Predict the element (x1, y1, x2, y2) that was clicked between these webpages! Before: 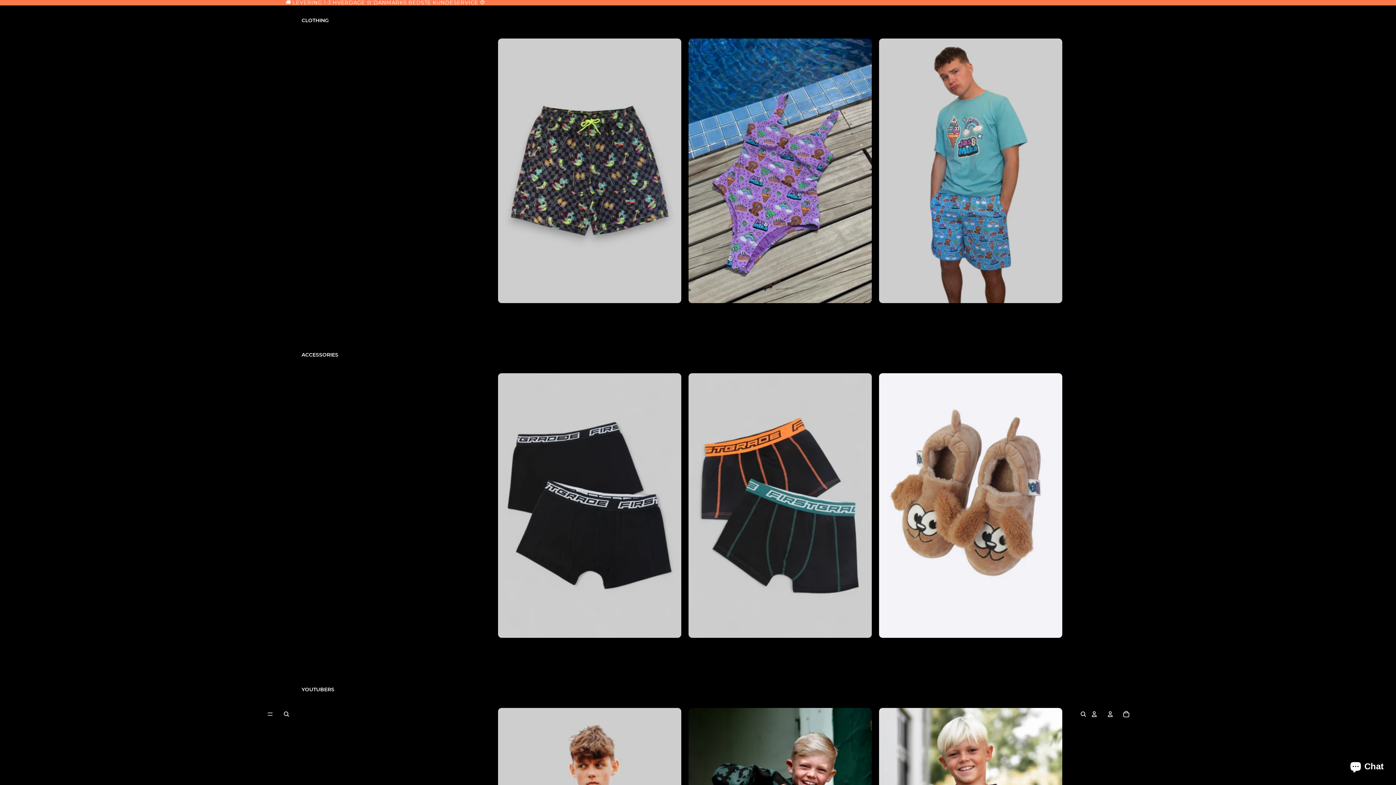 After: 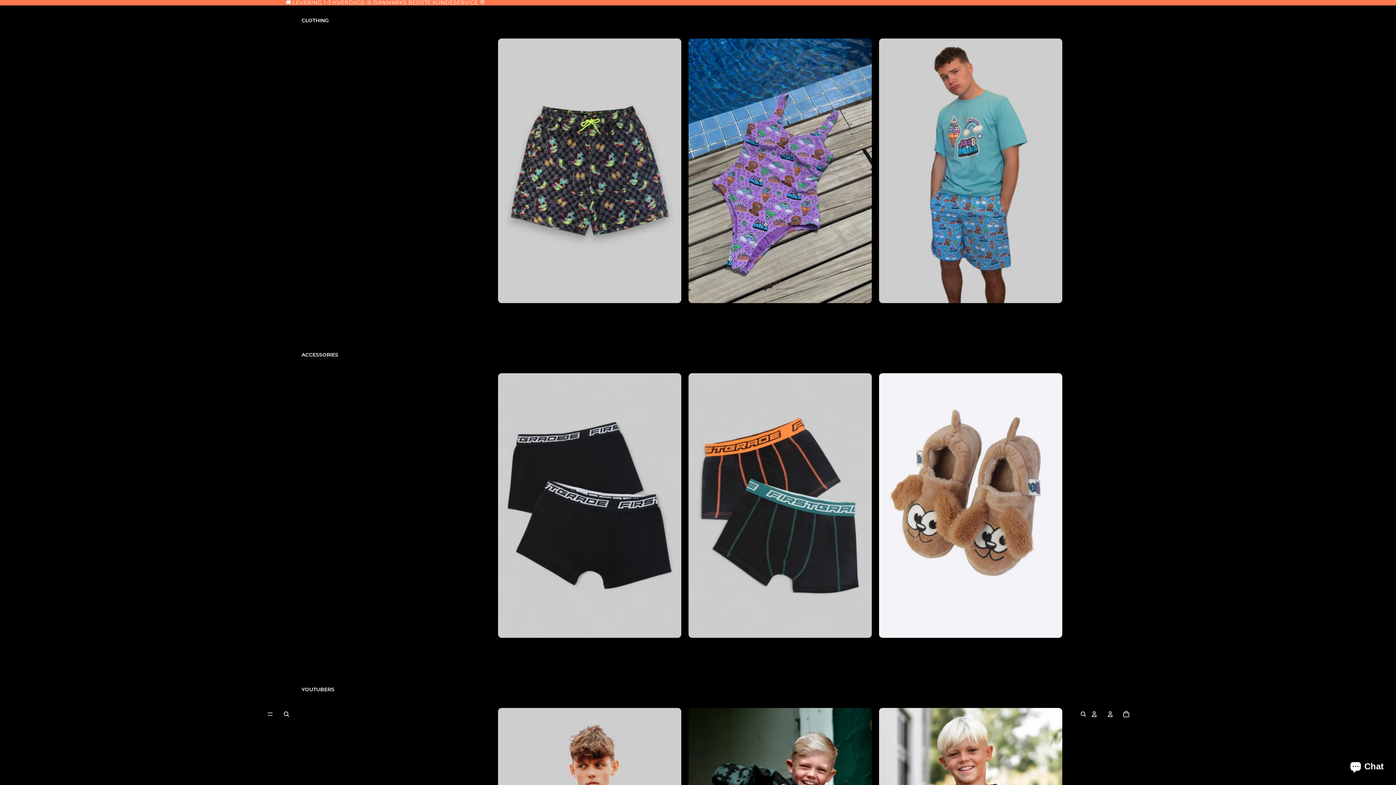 Action: bbox: (307, 764, 346, 775) label: Kender du det